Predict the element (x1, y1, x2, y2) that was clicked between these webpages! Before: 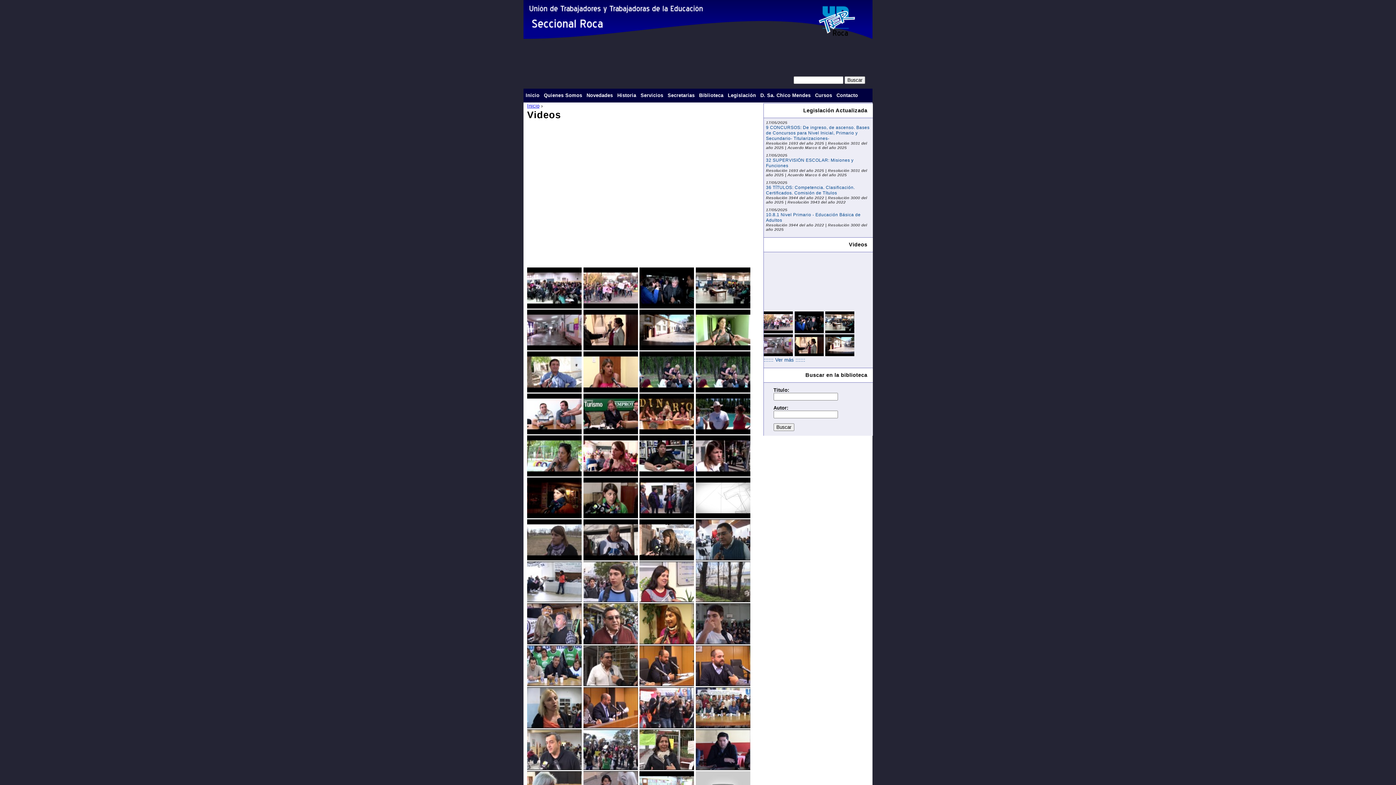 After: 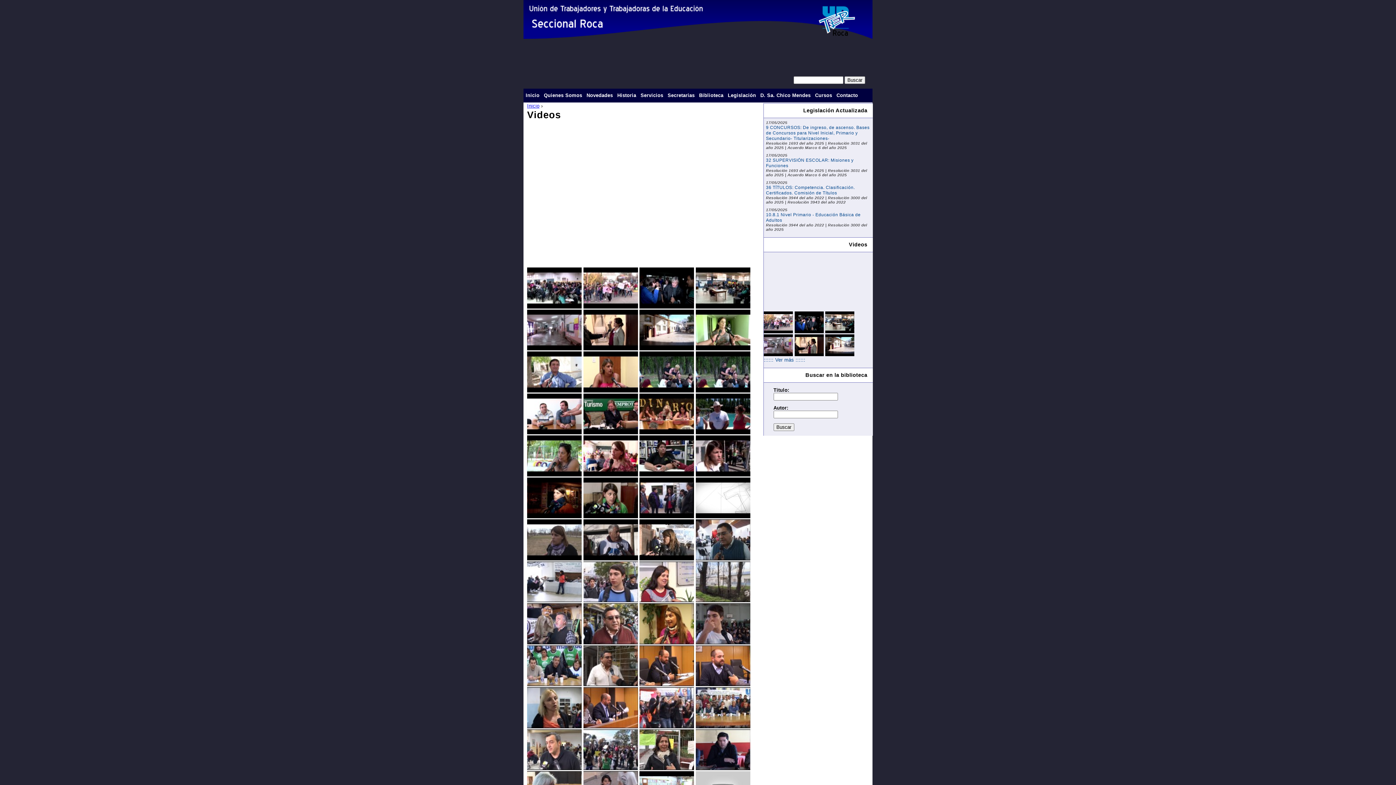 Action: bbox: (695, 472, 750, 477)